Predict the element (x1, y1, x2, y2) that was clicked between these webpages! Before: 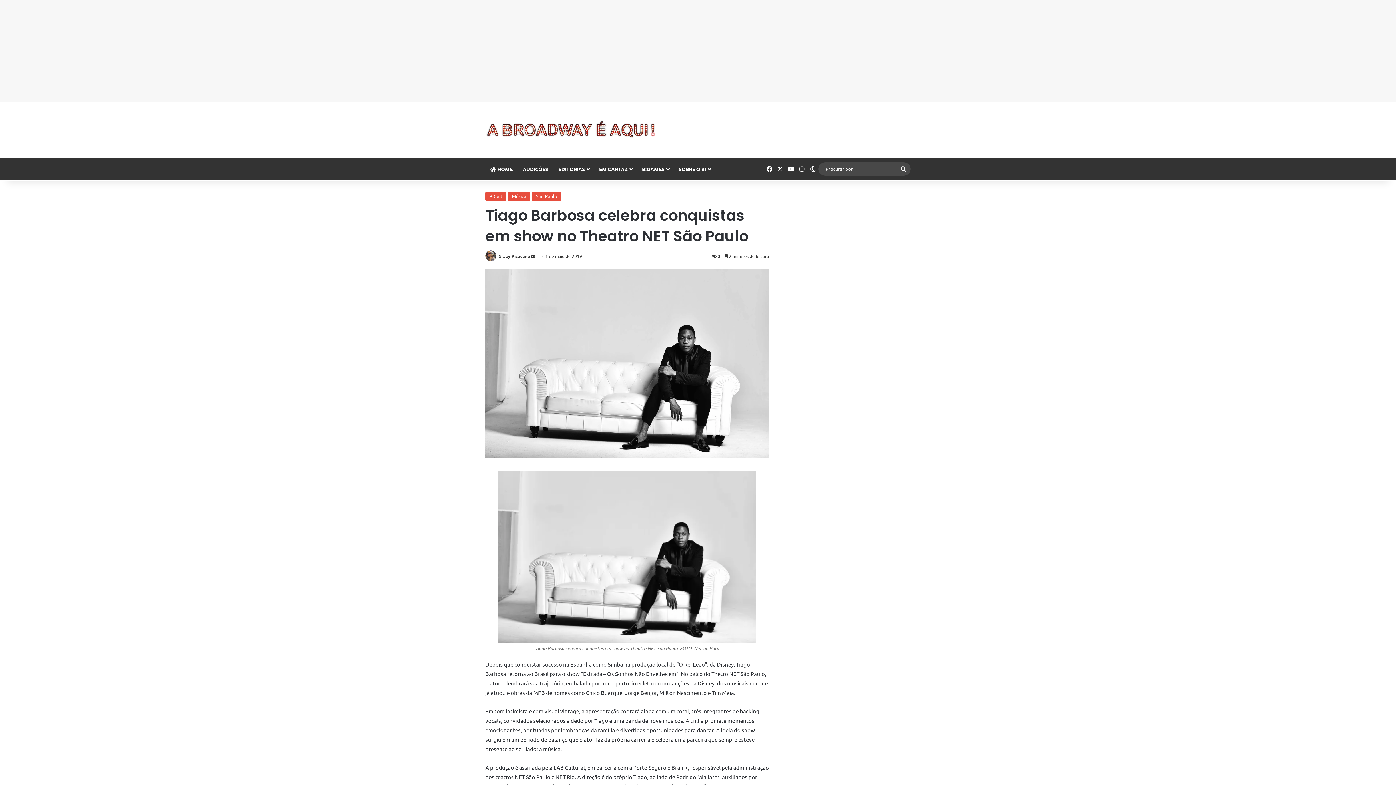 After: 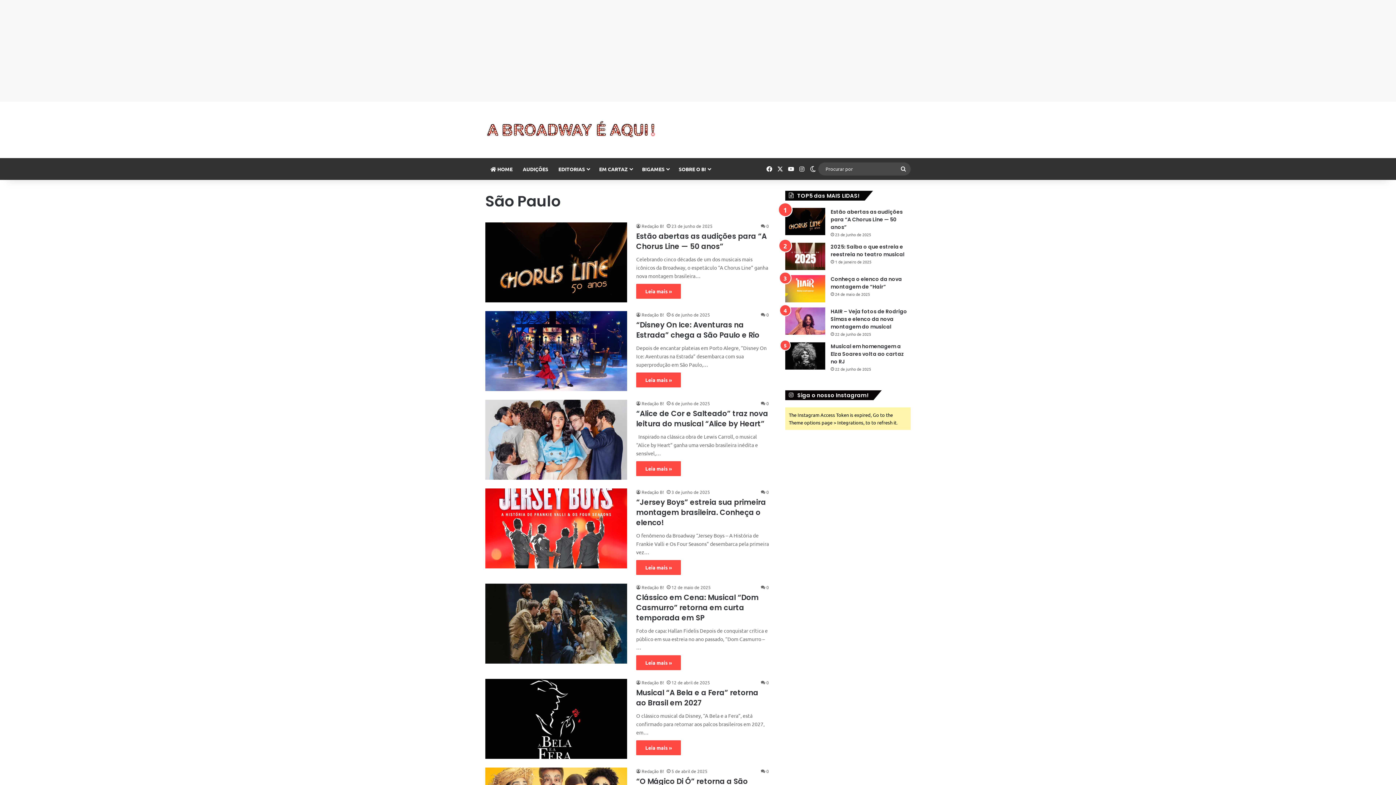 Action: bbox: (532, 191, 561, 201) label: São Paulo